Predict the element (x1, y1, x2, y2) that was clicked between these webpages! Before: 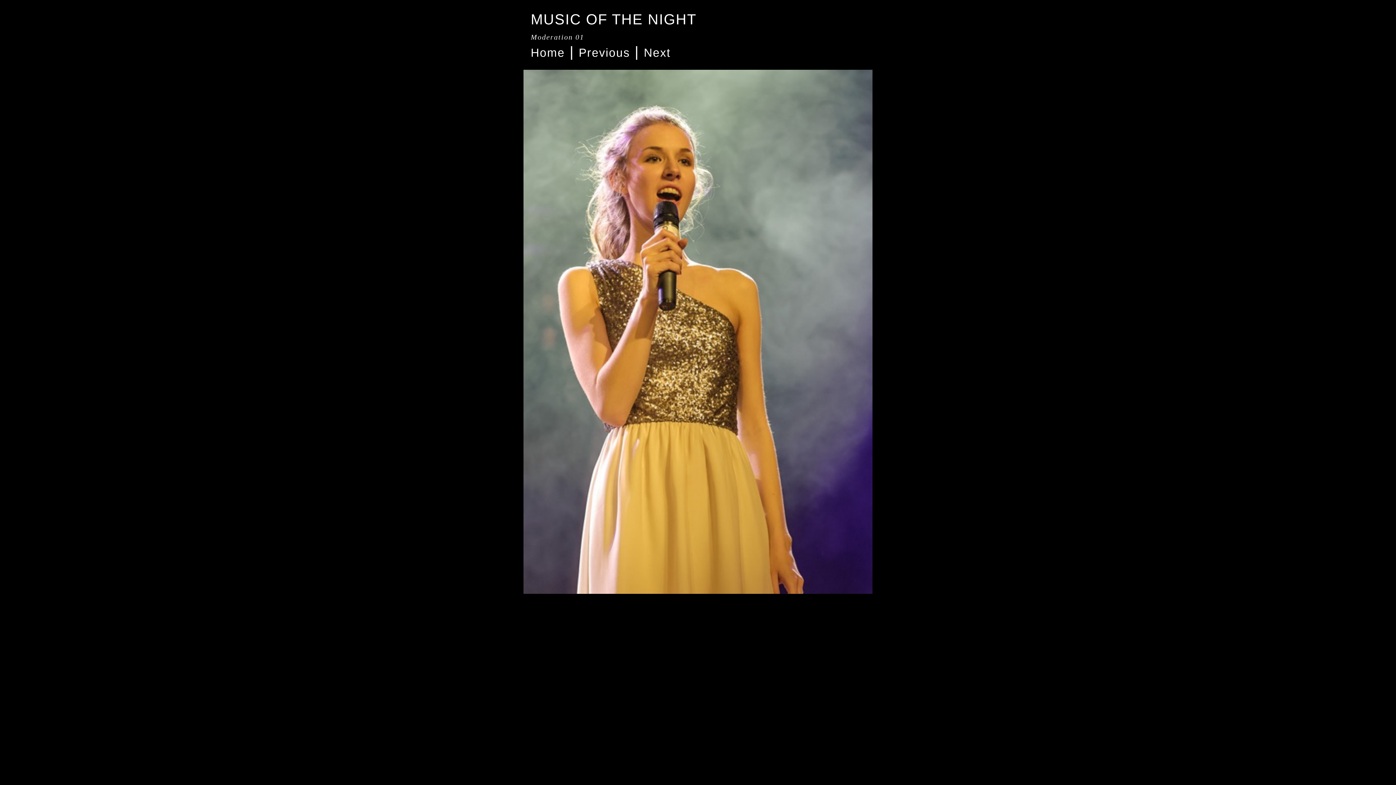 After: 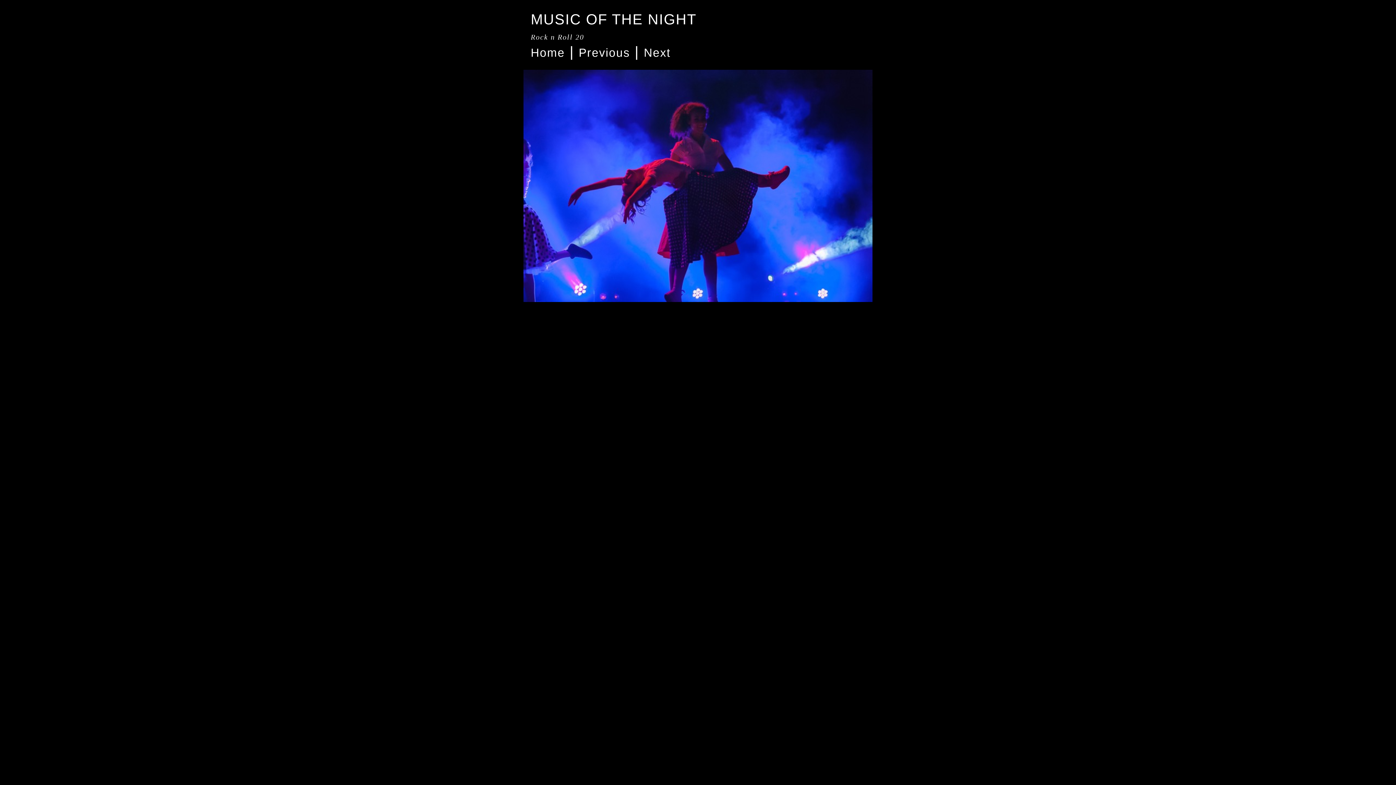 Action: label: Previous bbox: (578, 46, 630, 59)